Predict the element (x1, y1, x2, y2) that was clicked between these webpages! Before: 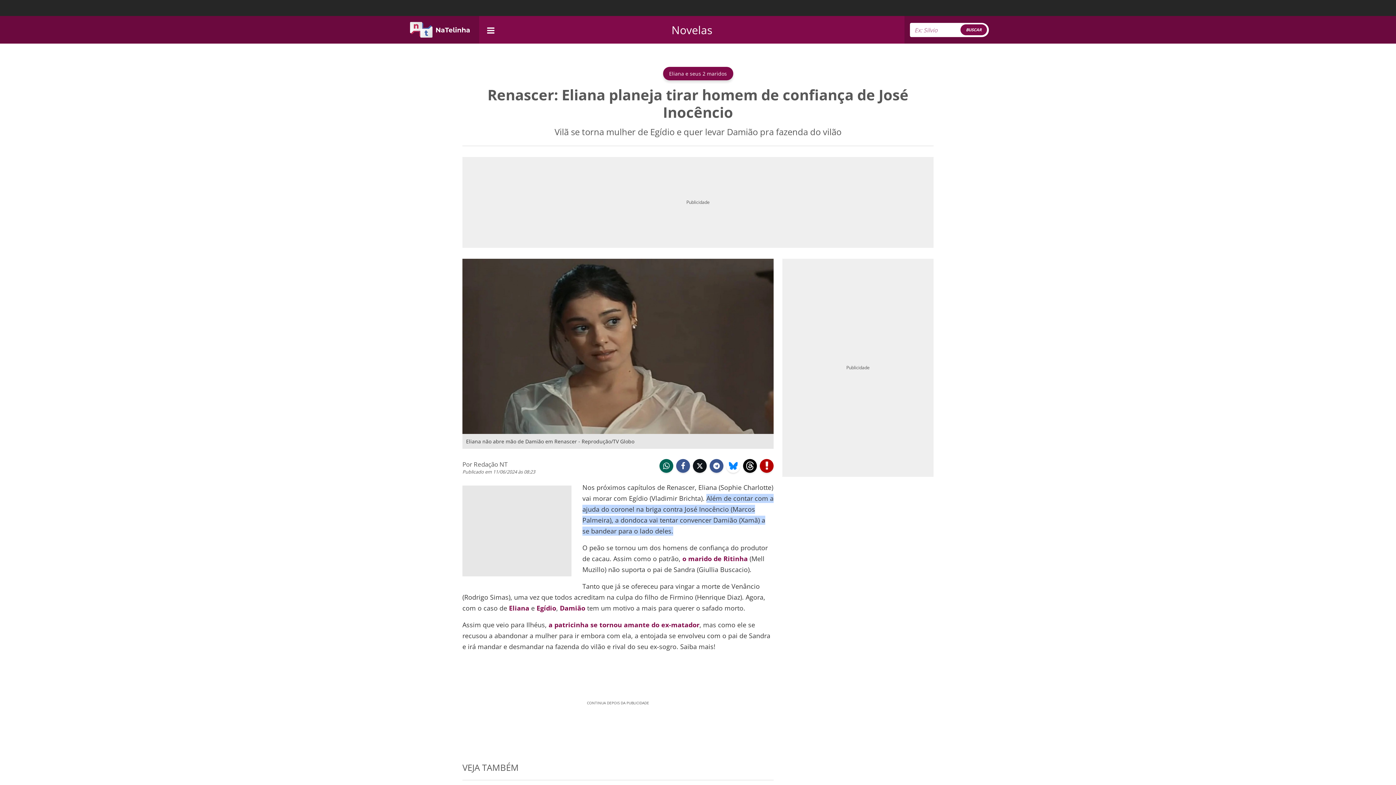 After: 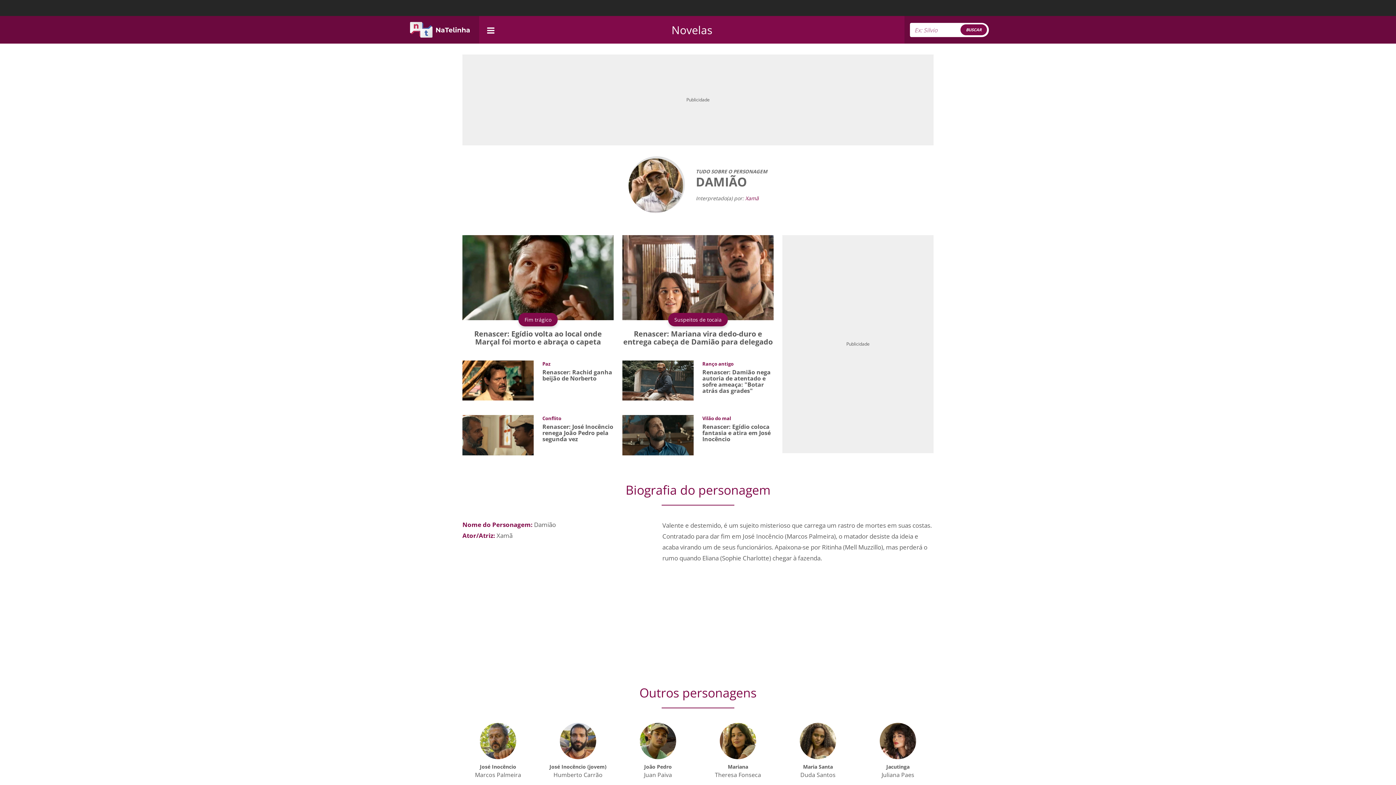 Action: bbox: (560, 603, 585, 612) label: Damião